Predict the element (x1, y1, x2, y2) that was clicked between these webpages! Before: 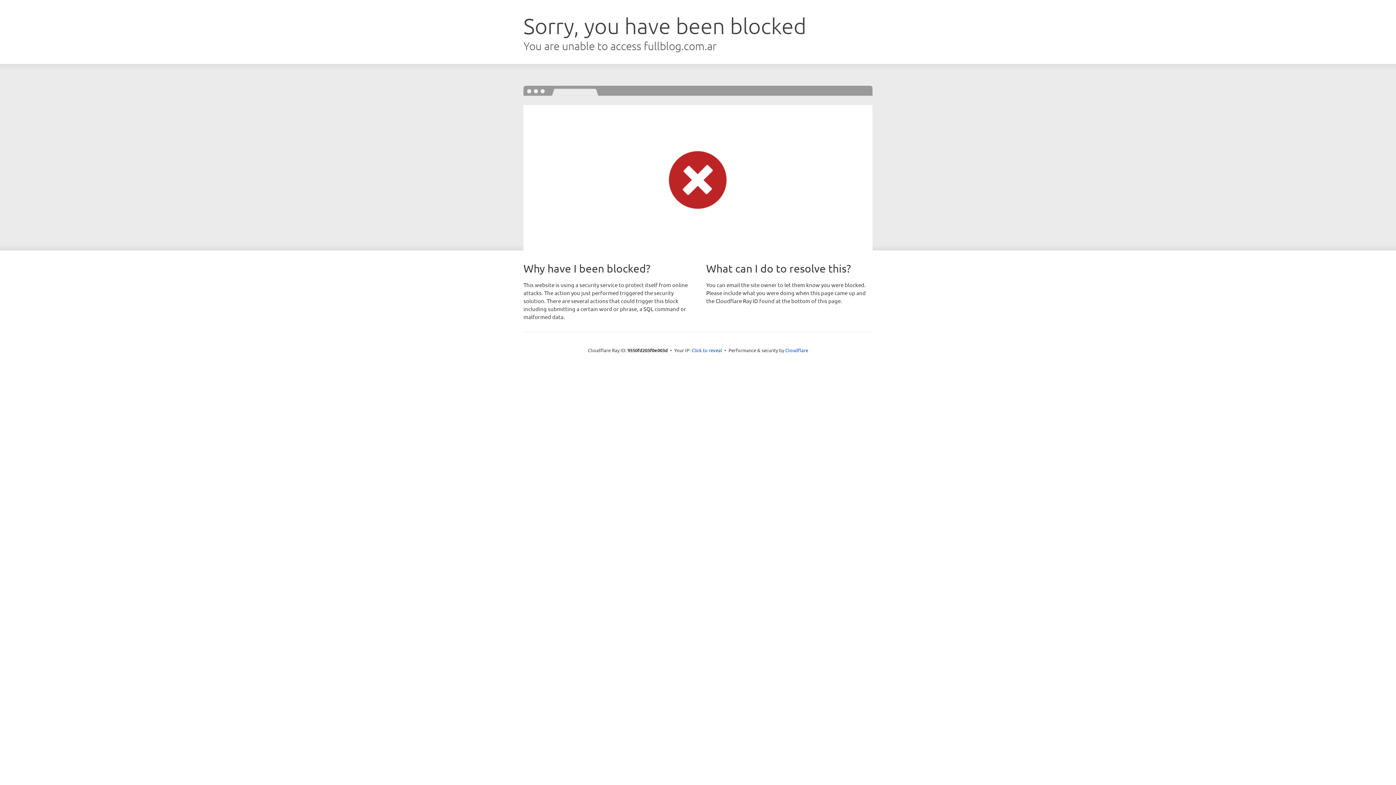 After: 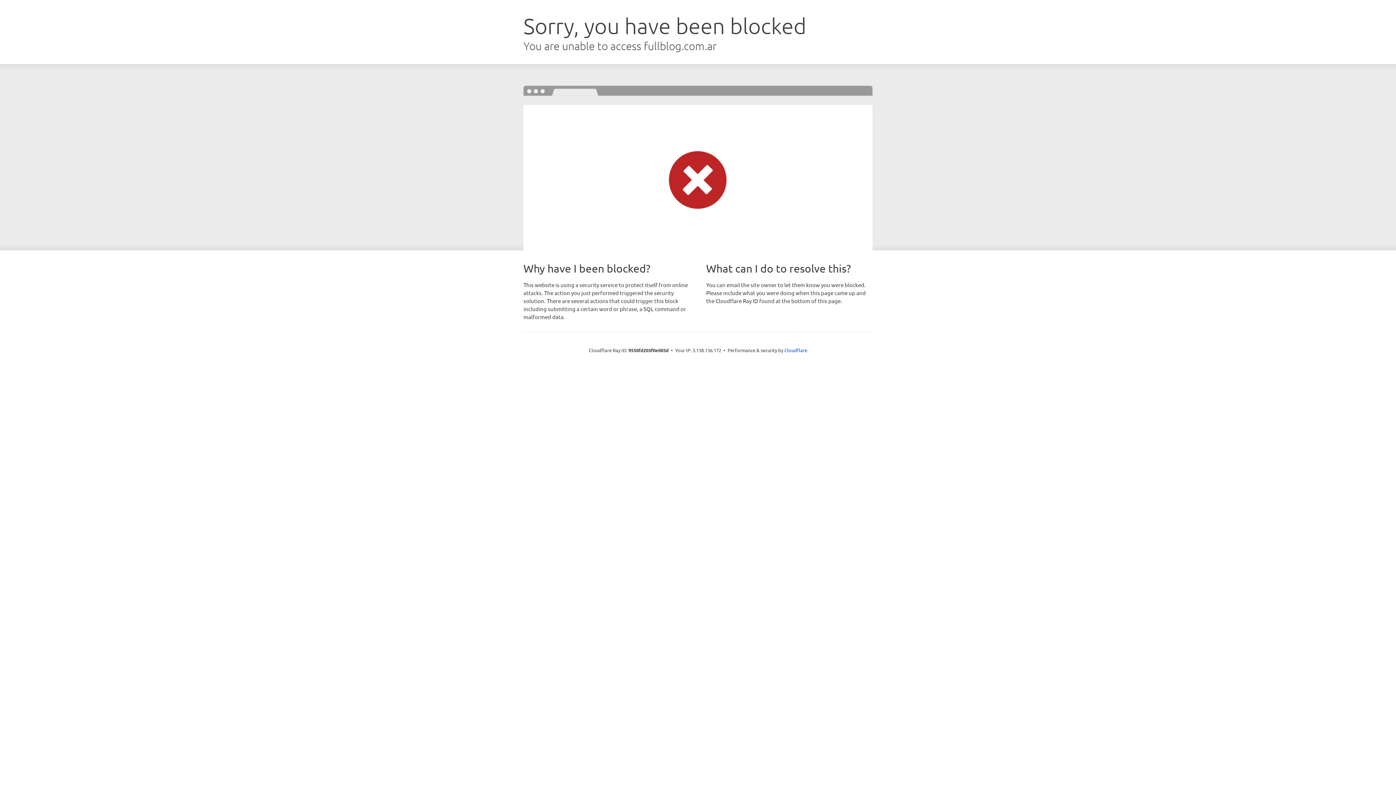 Action: label: Click to reveal bbox: (691, 346, 722, 353)